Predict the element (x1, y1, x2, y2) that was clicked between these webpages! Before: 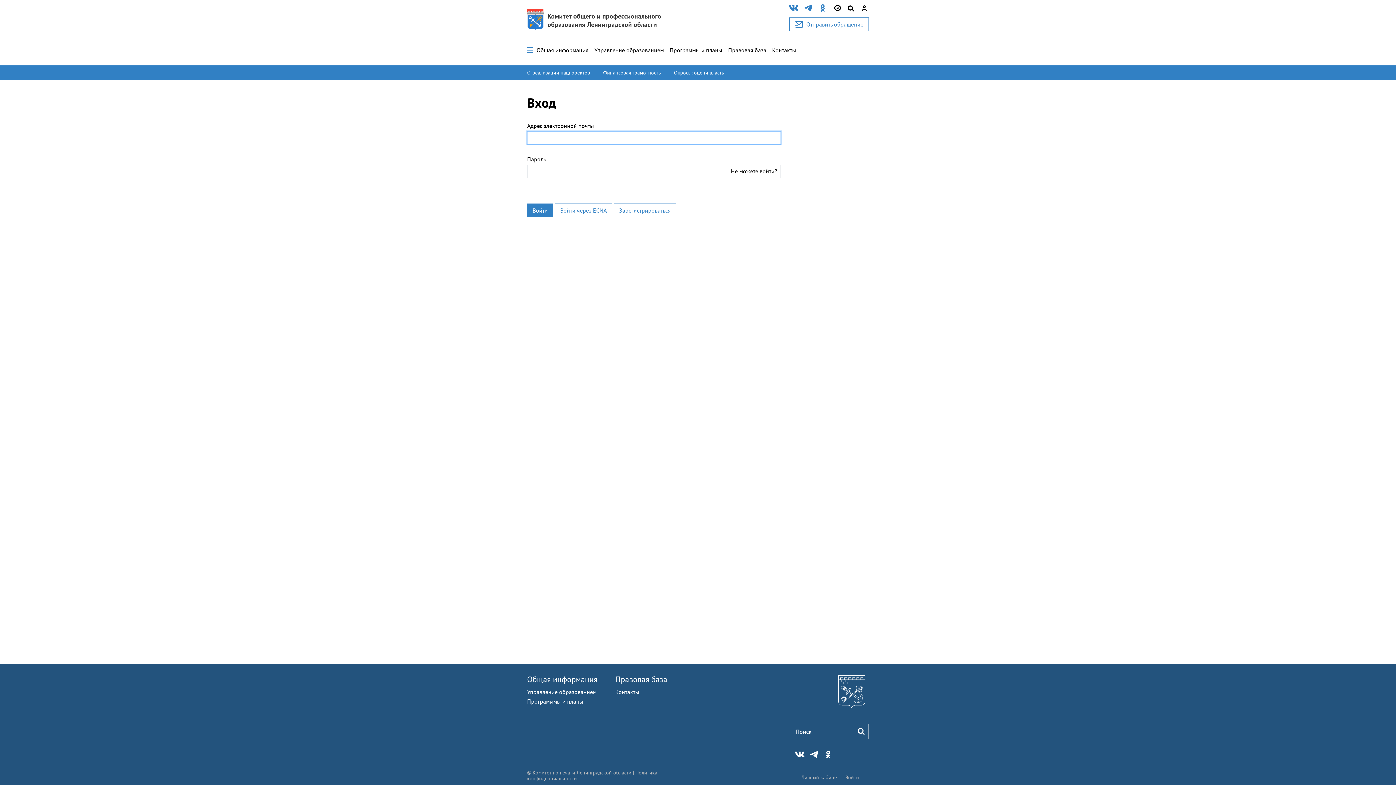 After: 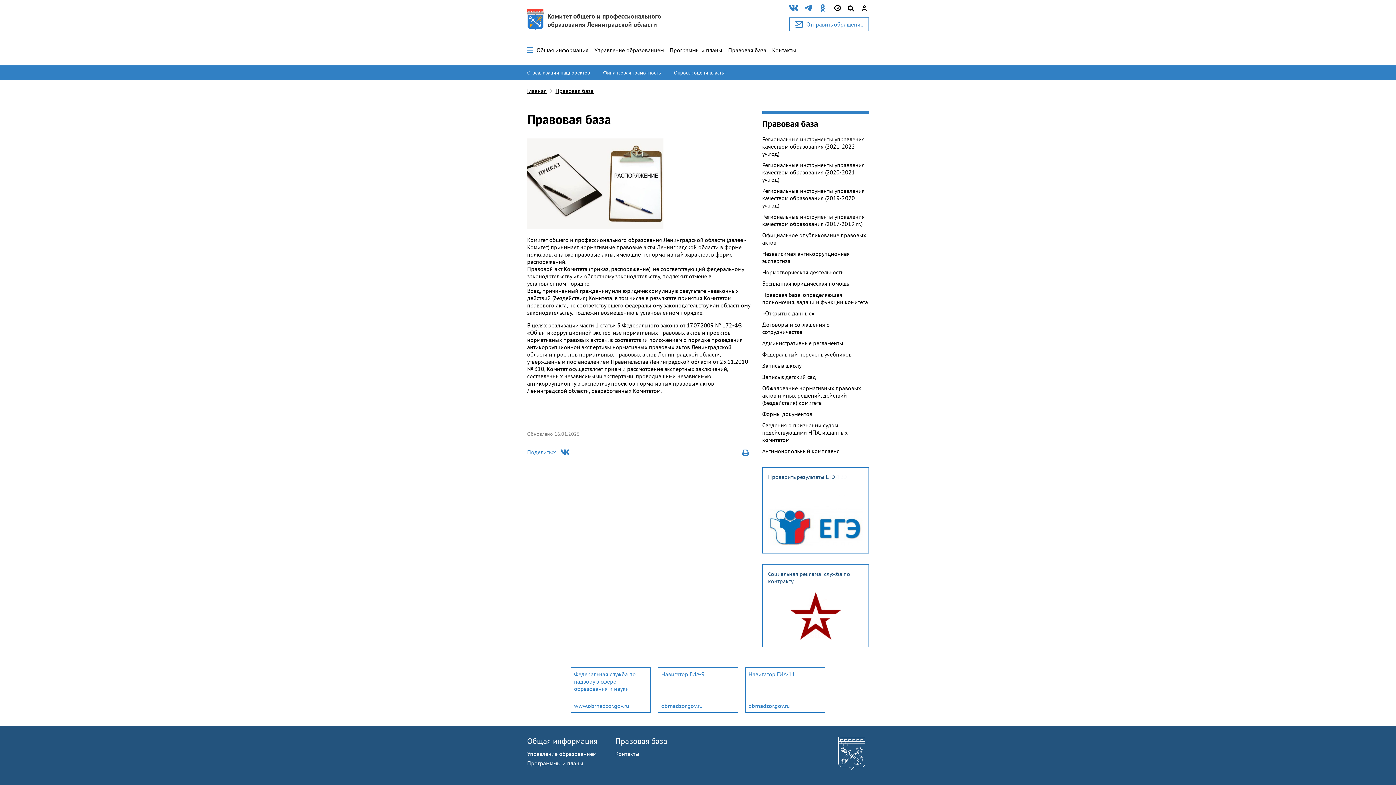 Action: bbox: (728, 46, 766, 53) label: Правовая база